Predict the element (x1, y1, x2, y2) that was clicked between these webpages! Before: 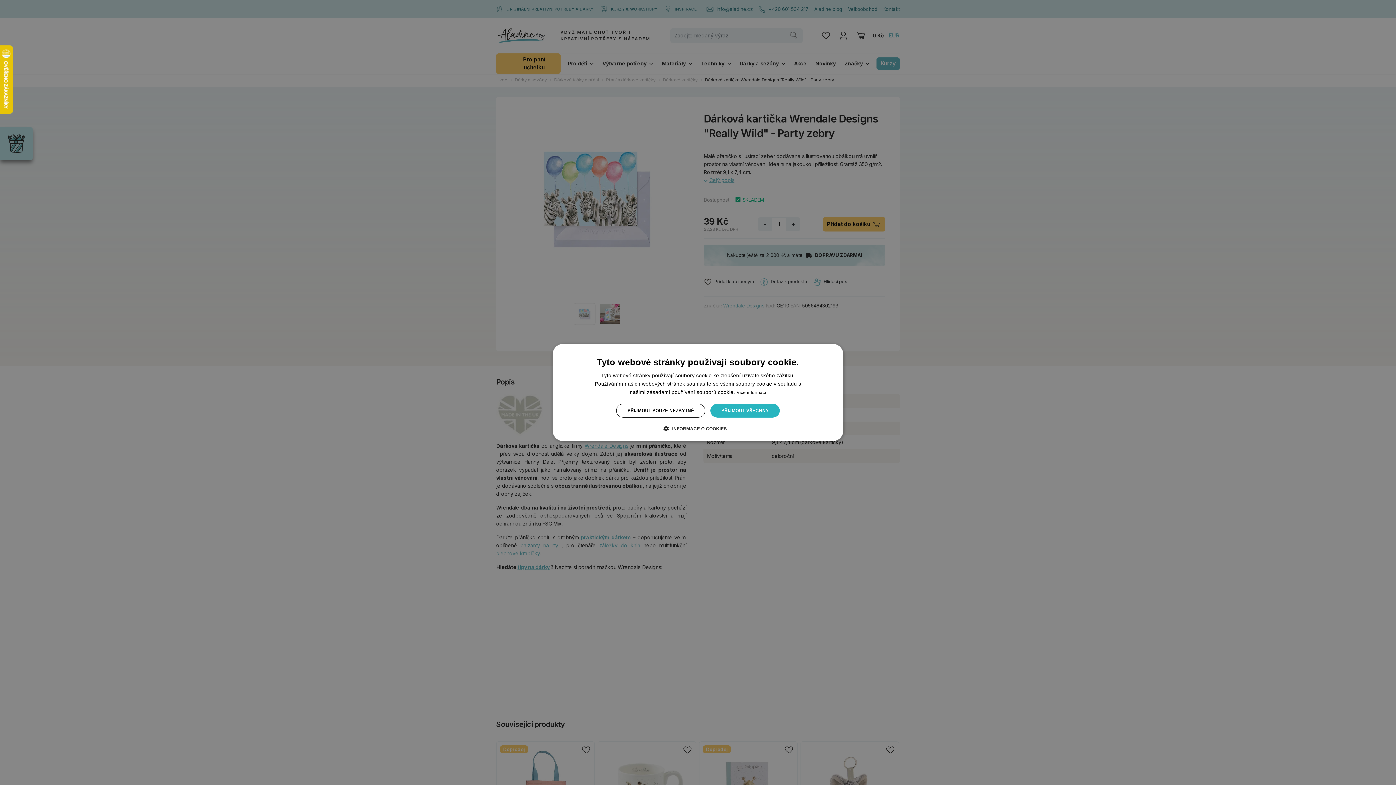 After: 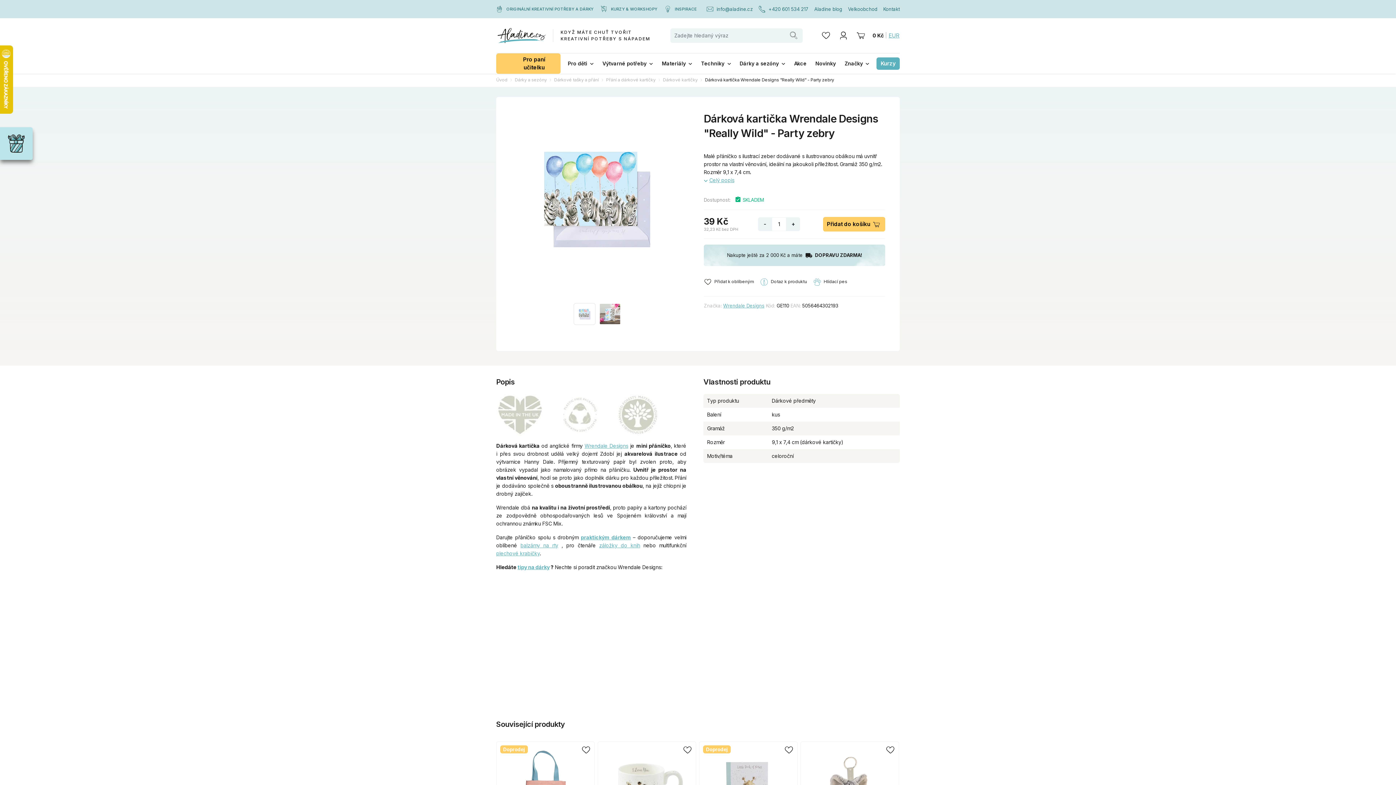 Action: bbox: (616, 404, 705, 417) label: PŘIJMOUT POUZE NEZBYTNÉ